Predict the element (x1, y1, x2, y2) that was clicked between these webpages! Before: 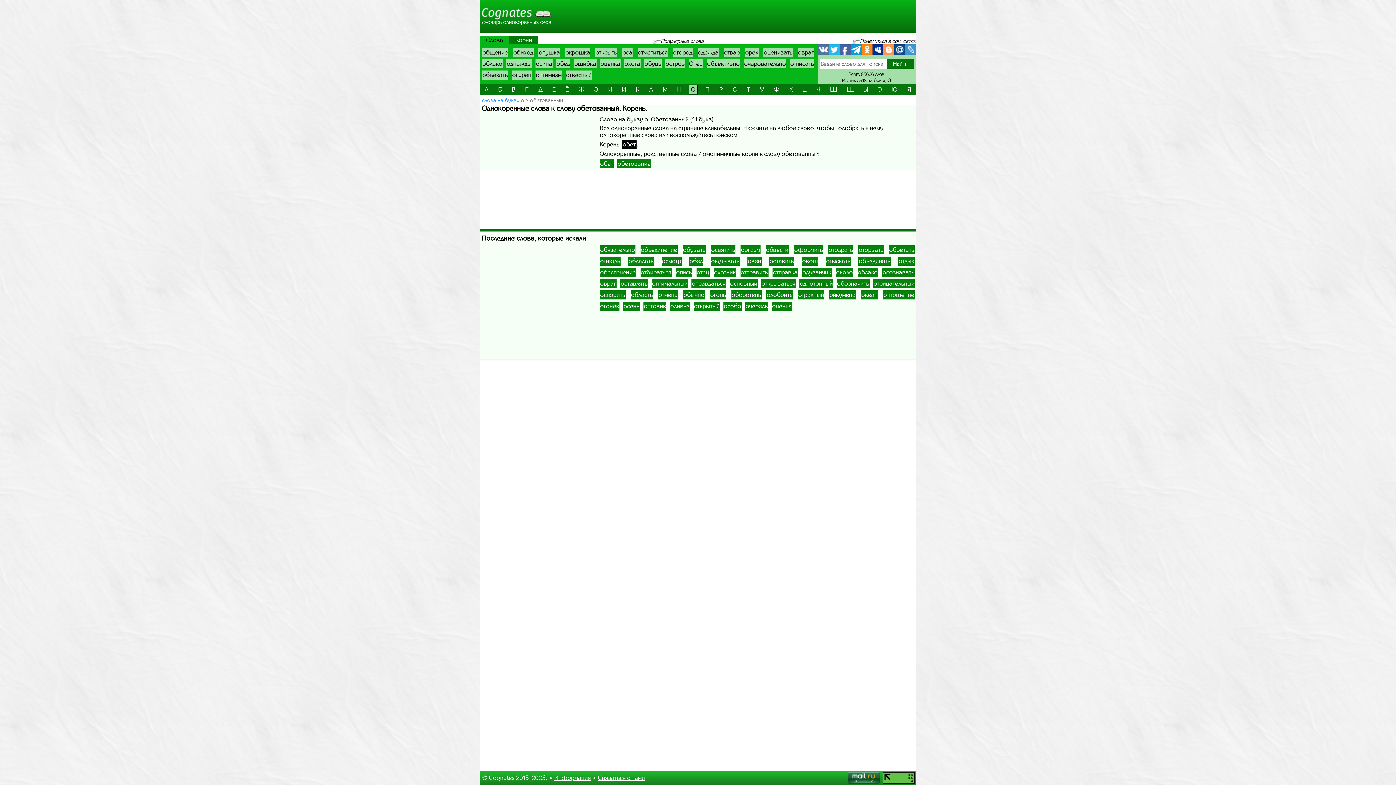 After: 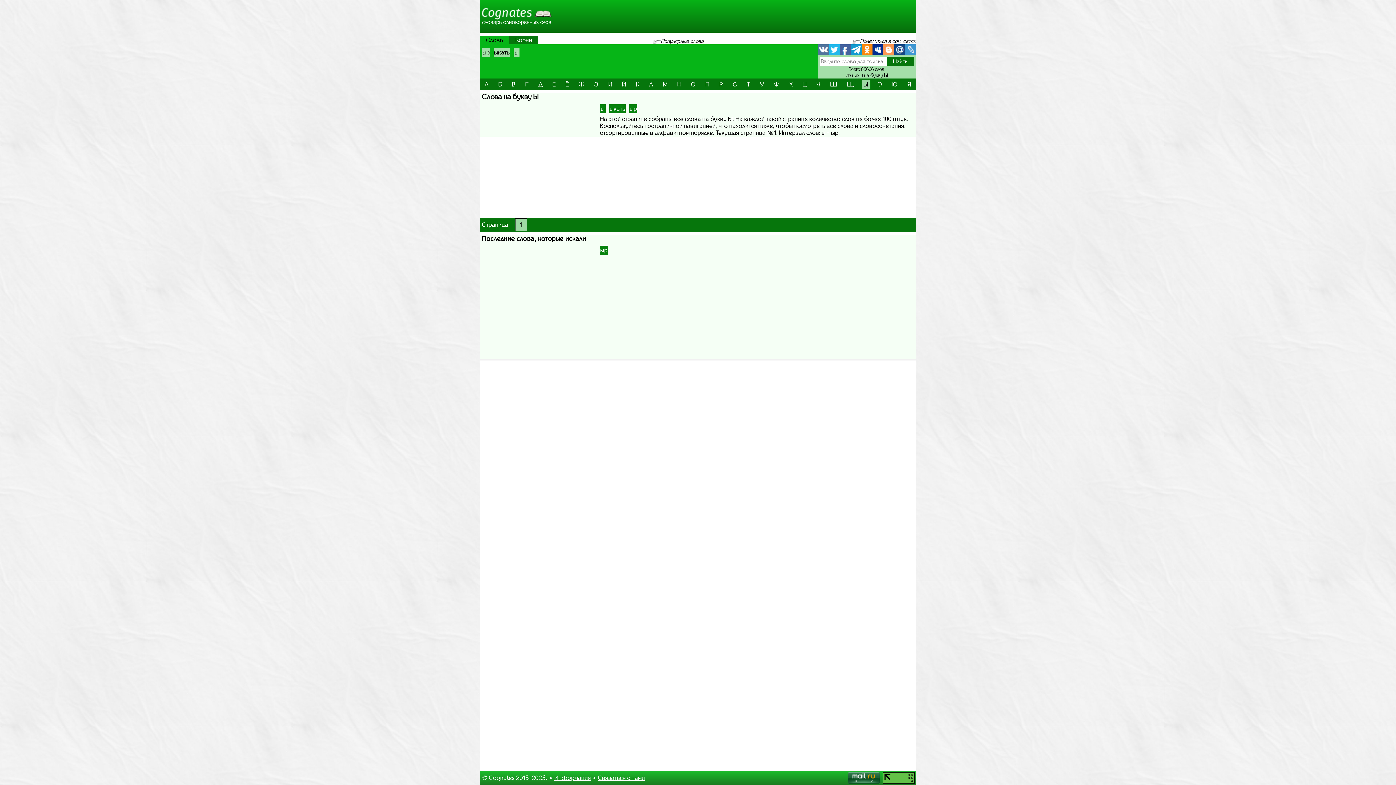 Action: label: Ы bbox: (862, 85, 870, 94)